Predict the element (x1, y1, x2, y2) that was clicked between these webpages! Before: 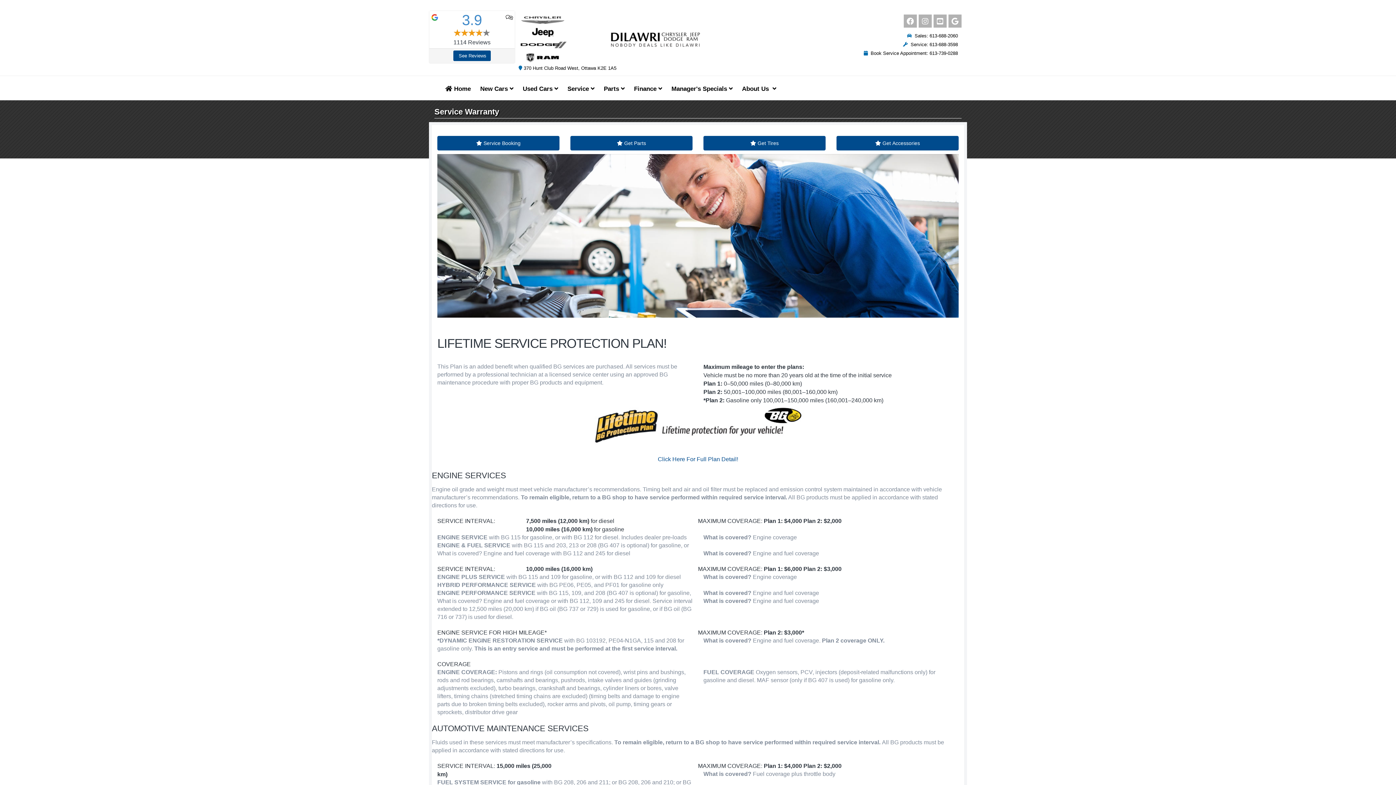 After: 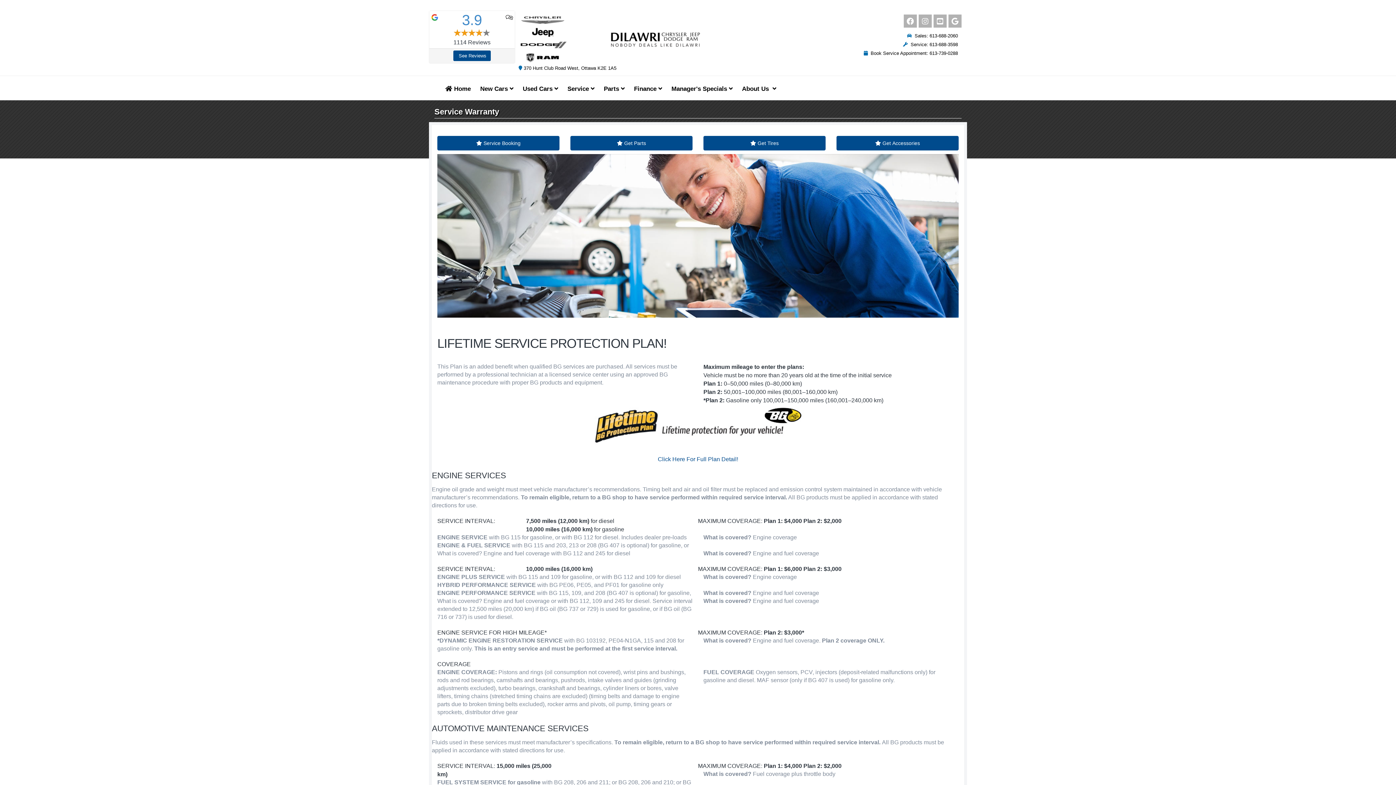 Action: bbox: (918, 14, 931, 27)